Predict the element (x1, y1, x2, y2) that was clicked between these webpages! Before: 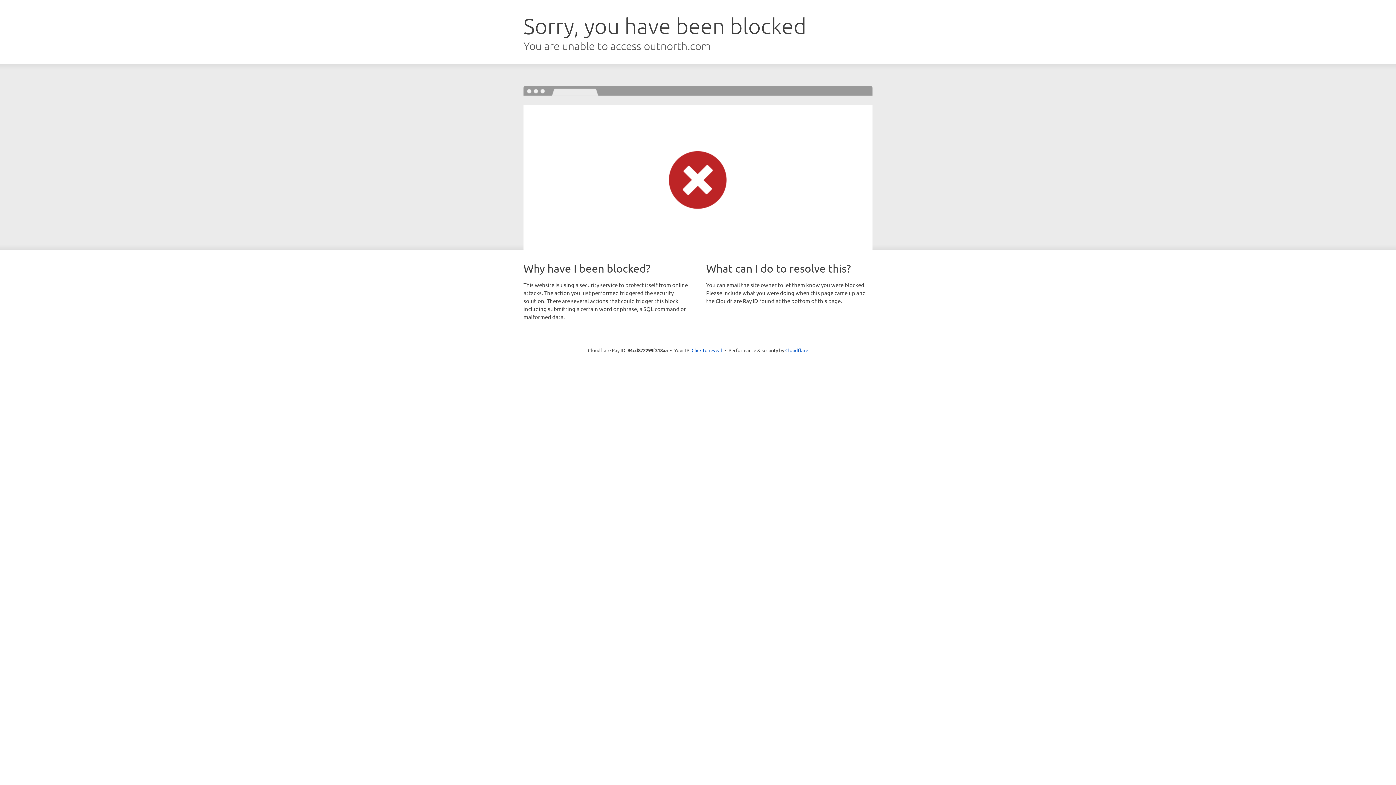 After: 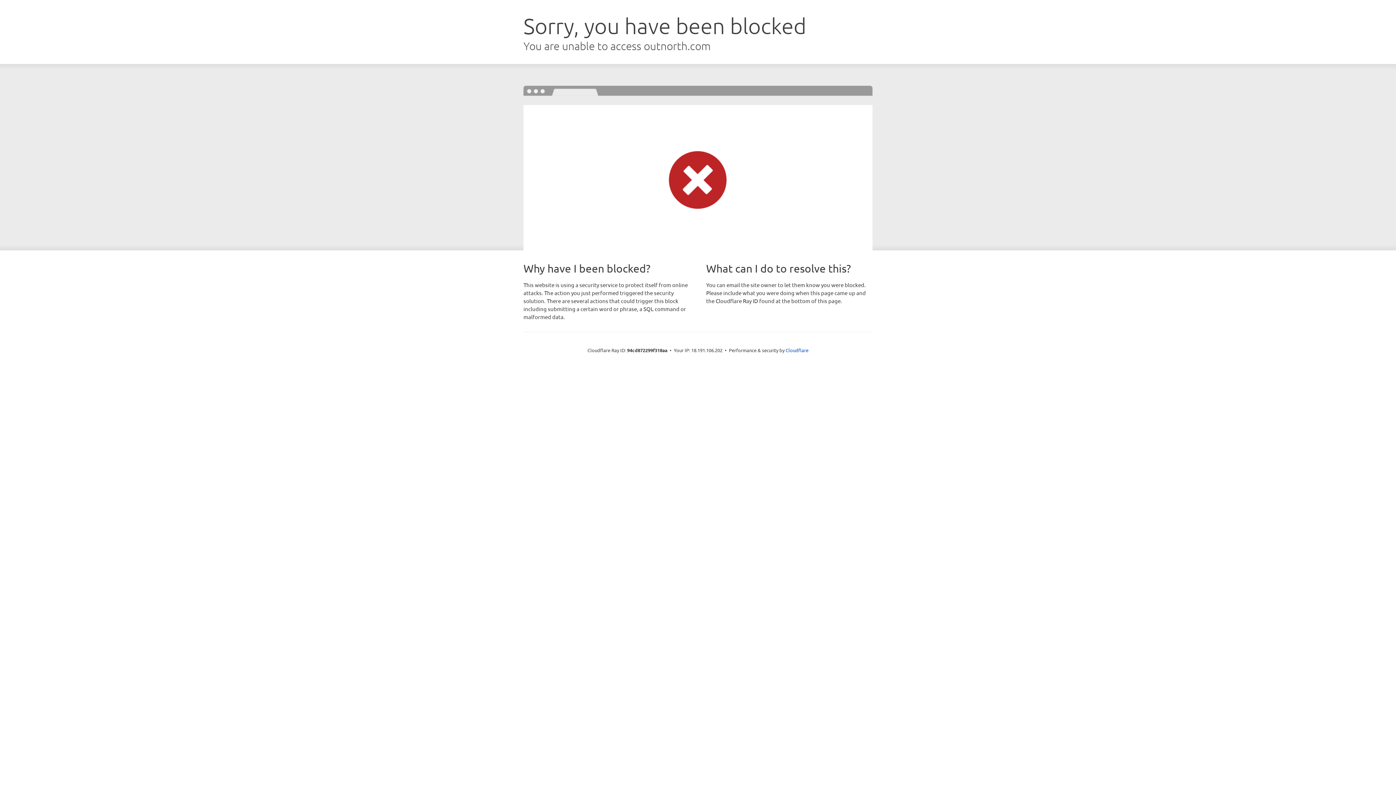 Action: label: Click to reveal bbox: (691, 346, 722, 353)